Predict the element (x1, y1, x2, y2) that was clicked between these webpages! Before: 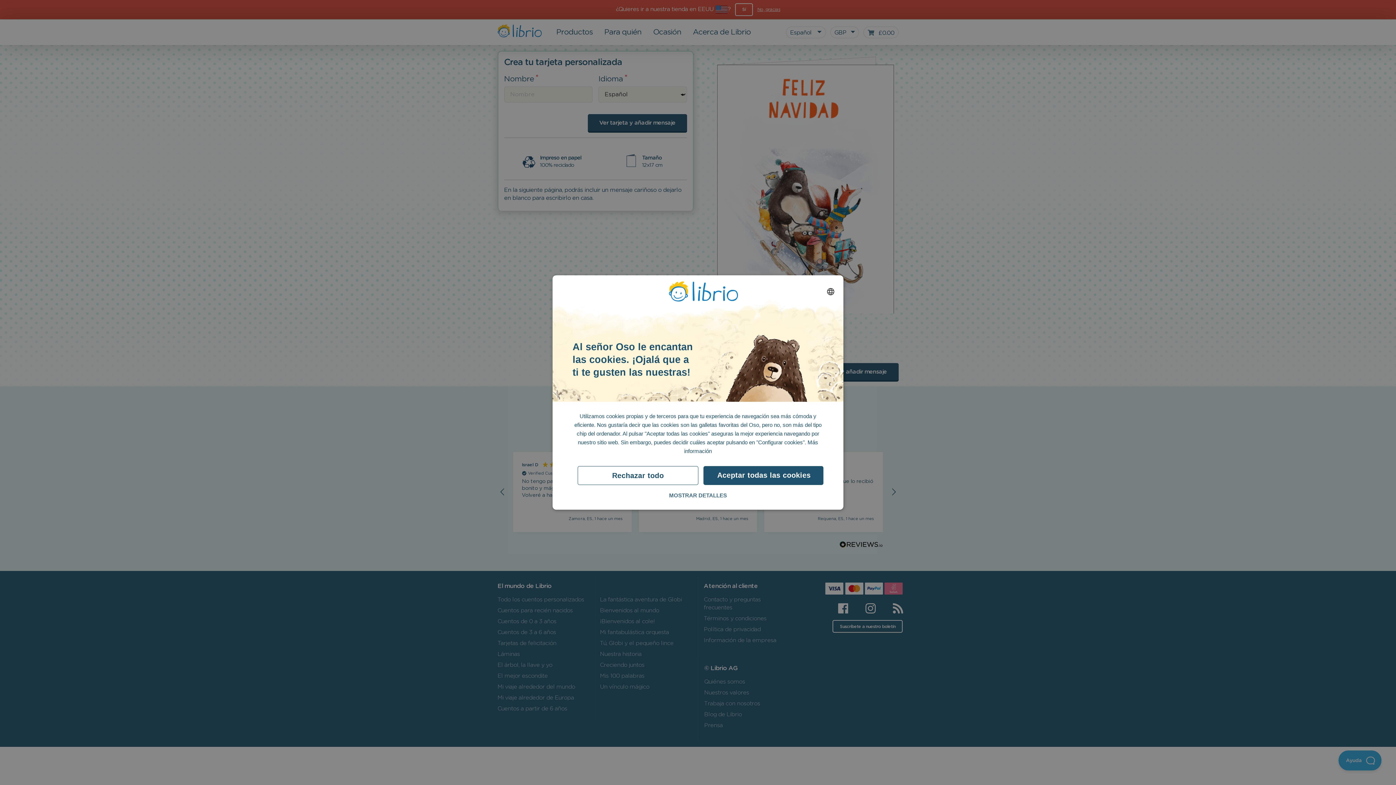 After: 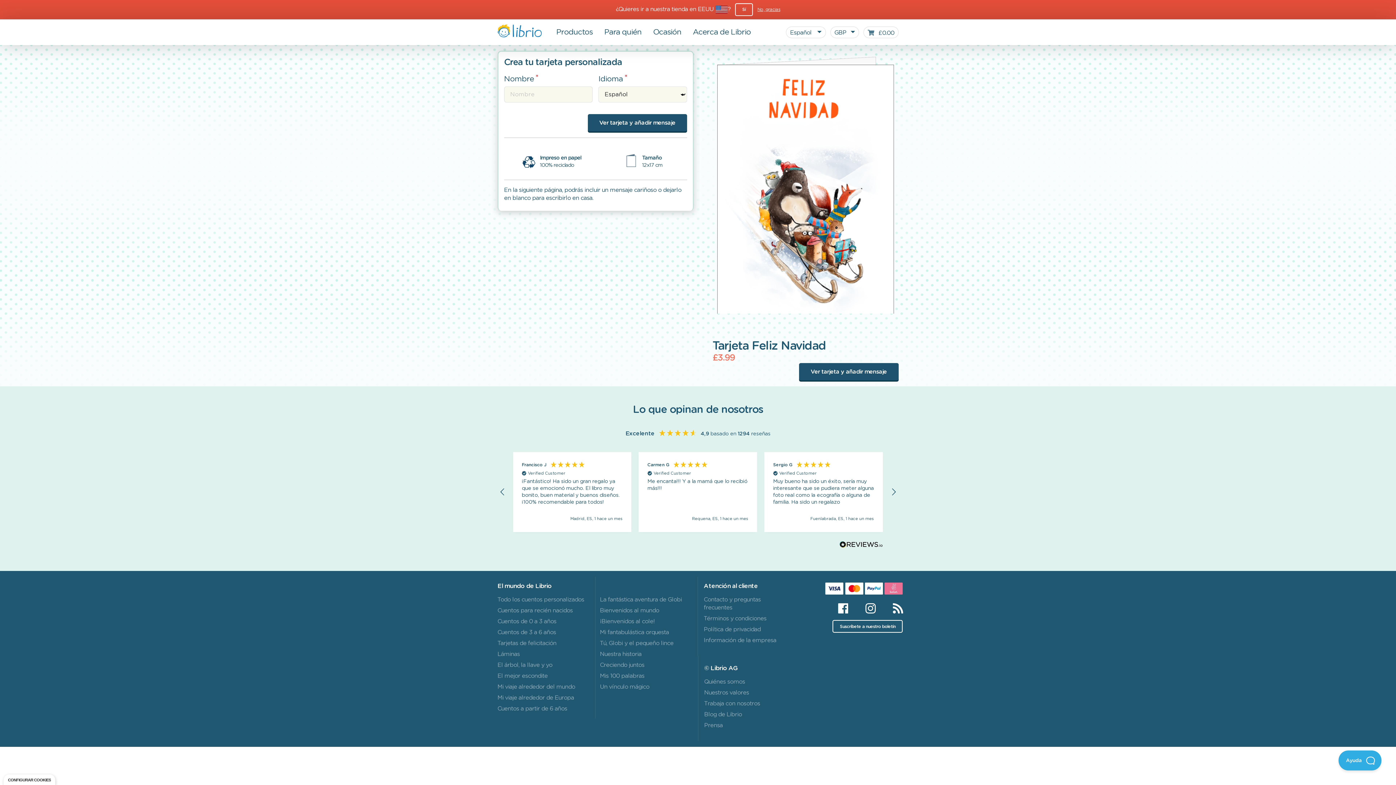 Action: label: Aceptar todas las cookies bbox: (703, 466, 823, 485)